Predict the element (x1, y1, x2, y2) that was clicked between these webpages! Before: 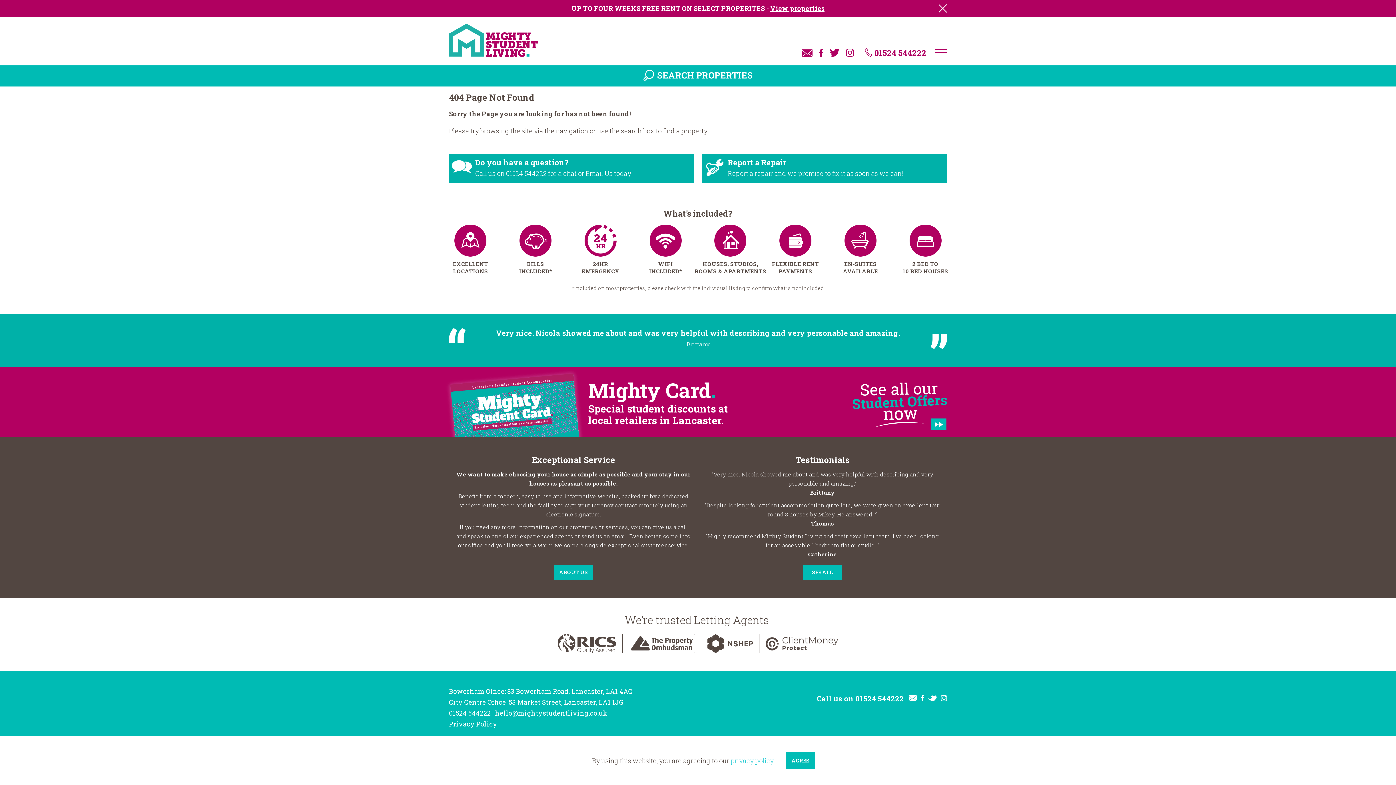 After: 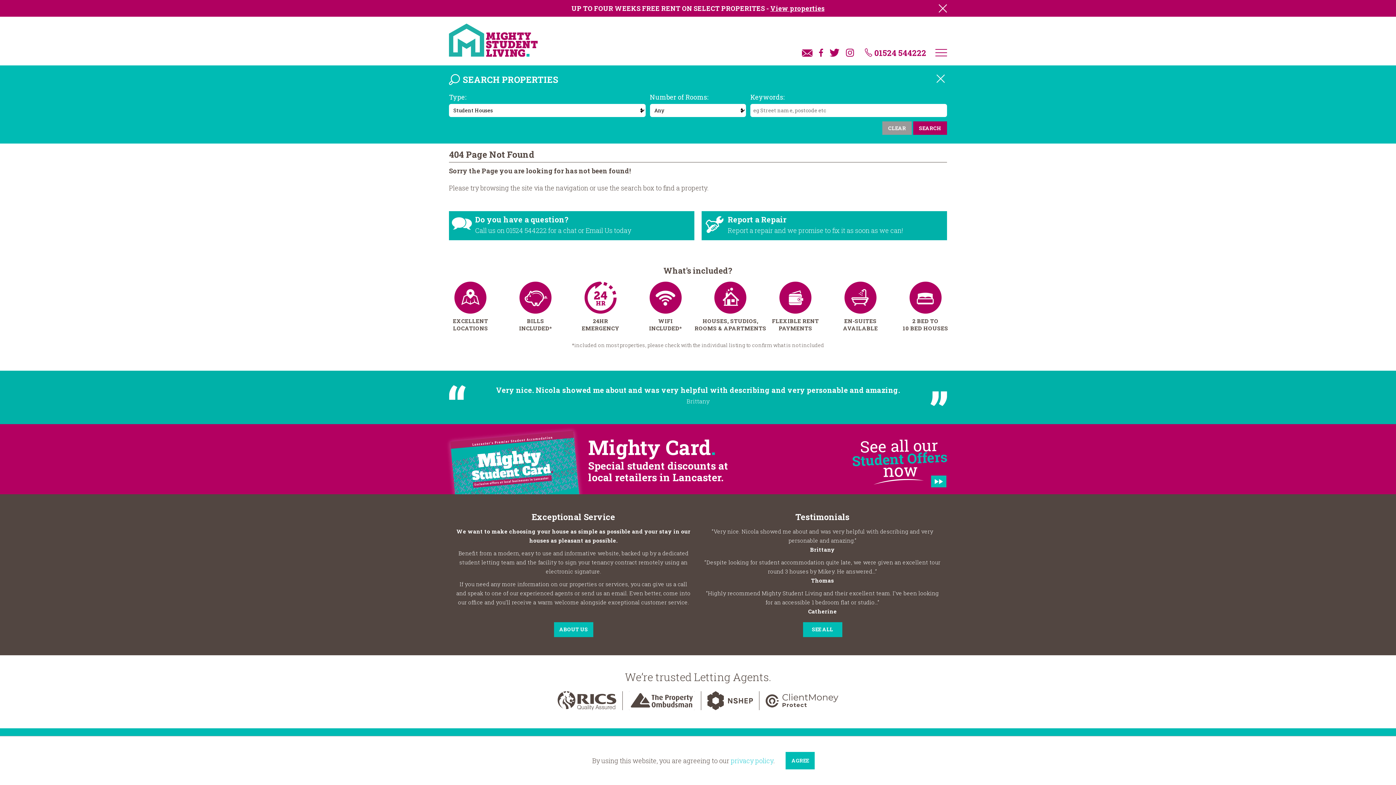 Action: bbox: (643, 69, 752, 80) label: SEARCH PROPERTIES